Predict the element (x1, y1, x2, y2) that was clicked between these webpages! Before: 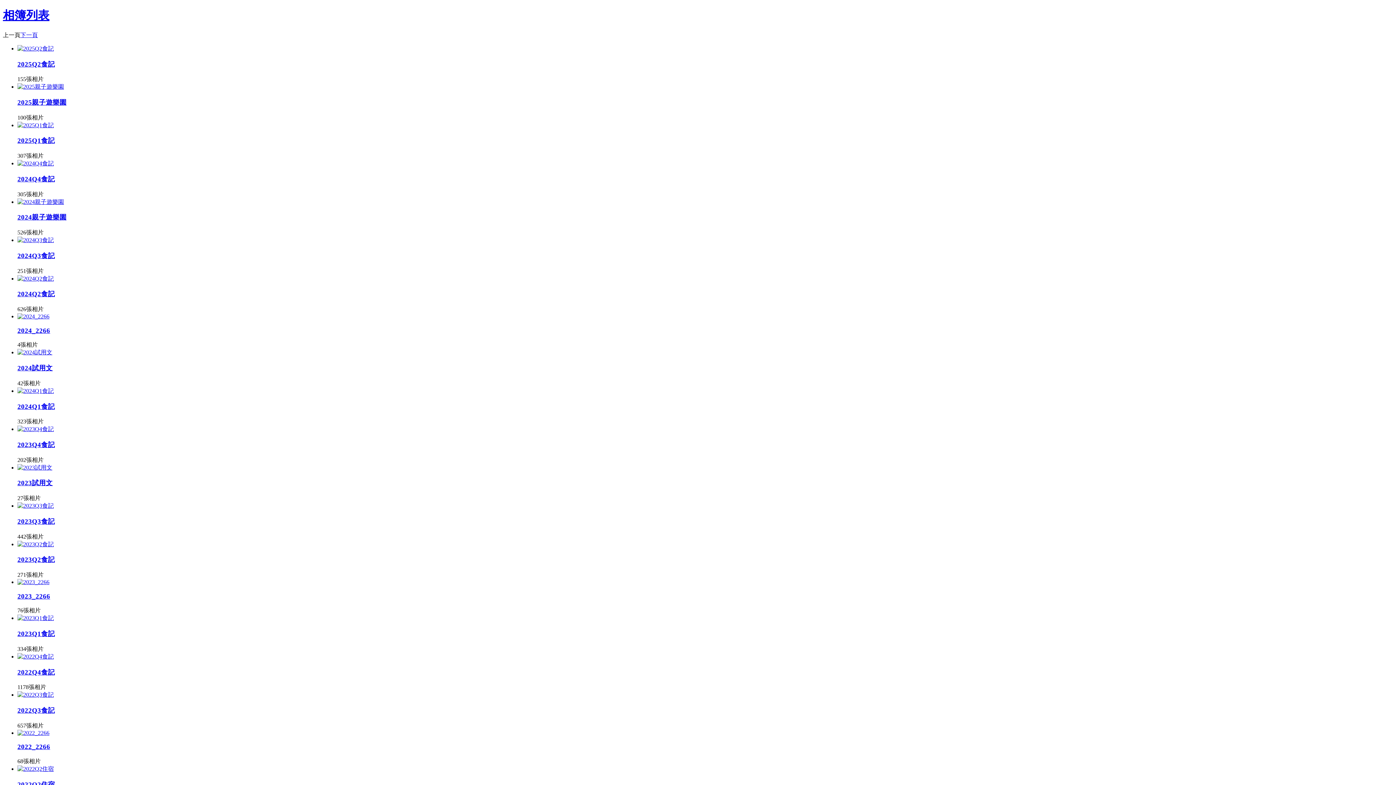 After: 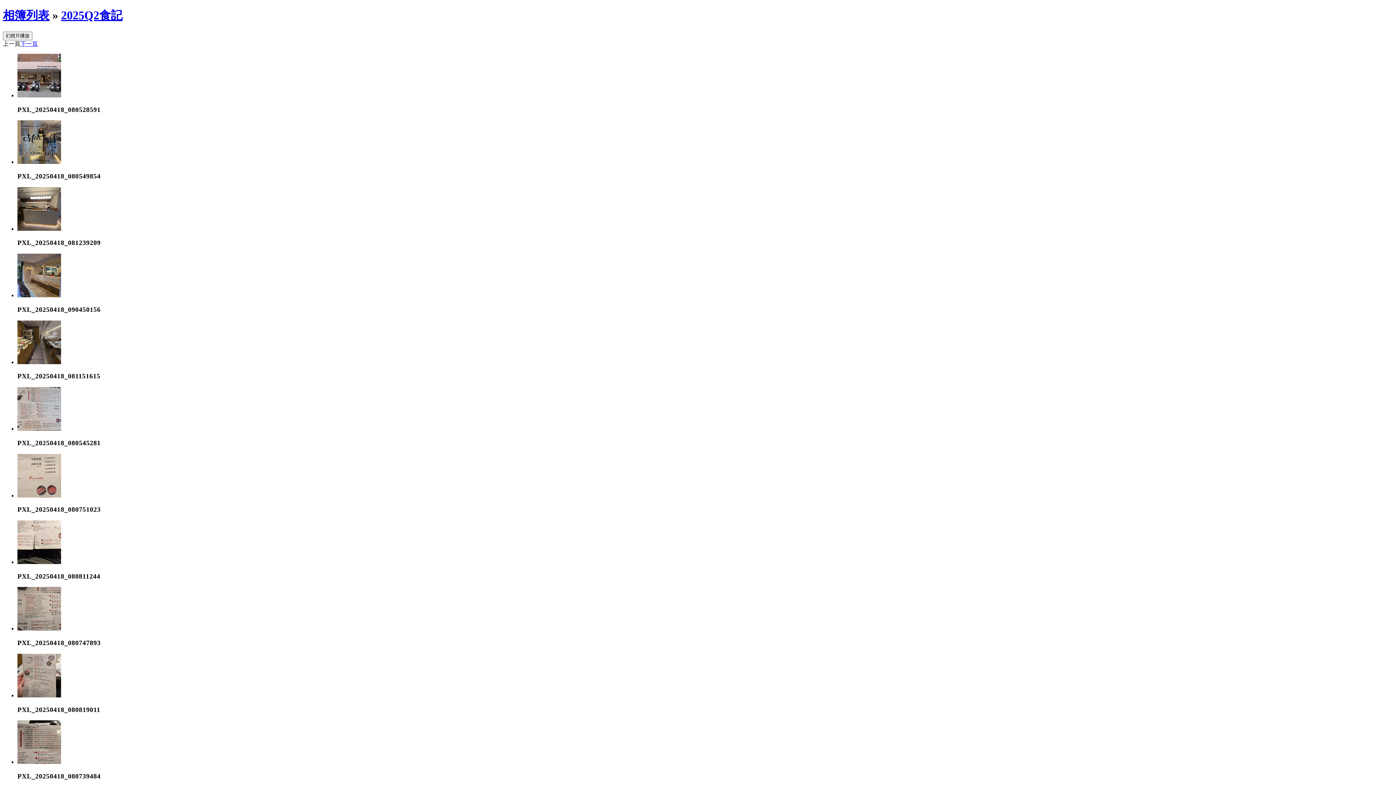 Action: bbox: (17, 60, 54, 67) label: 2025Q2食記